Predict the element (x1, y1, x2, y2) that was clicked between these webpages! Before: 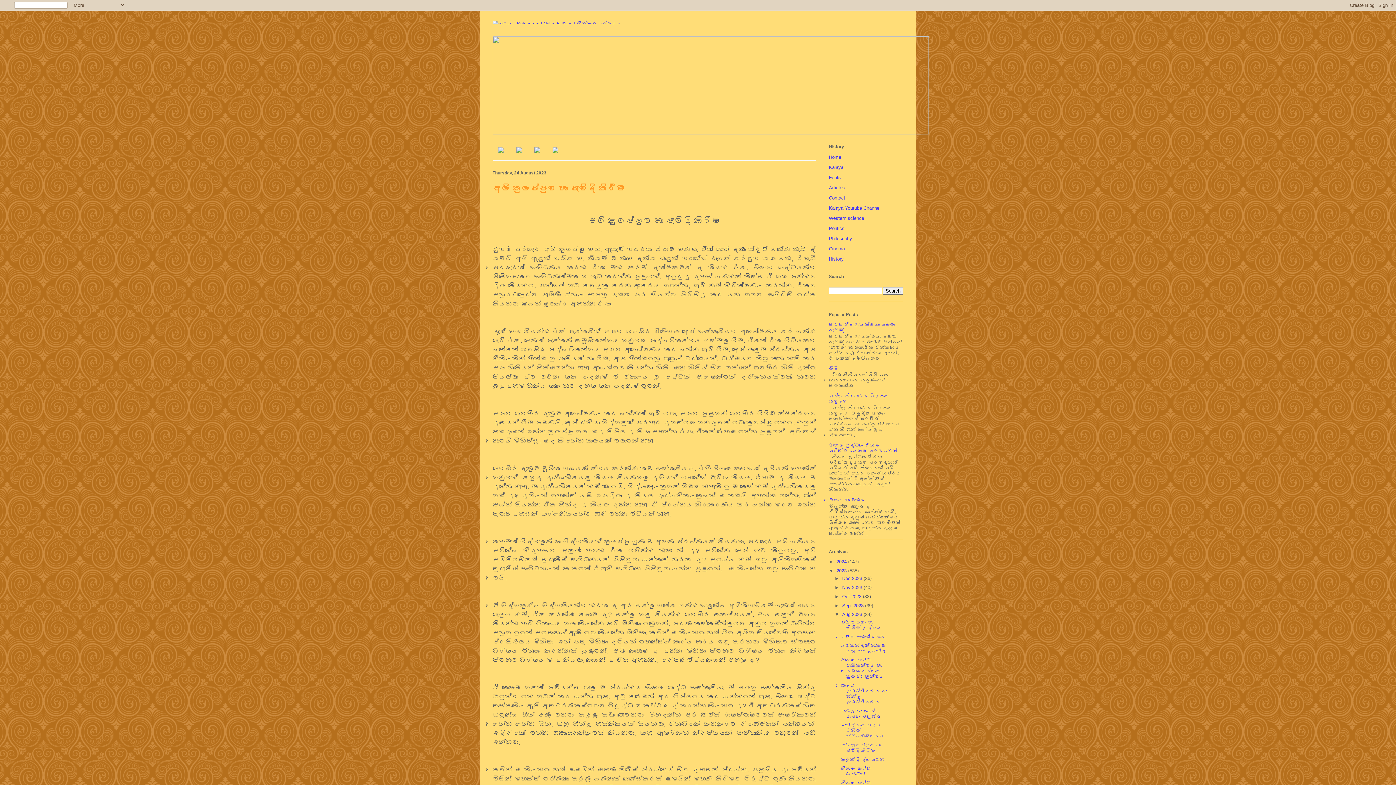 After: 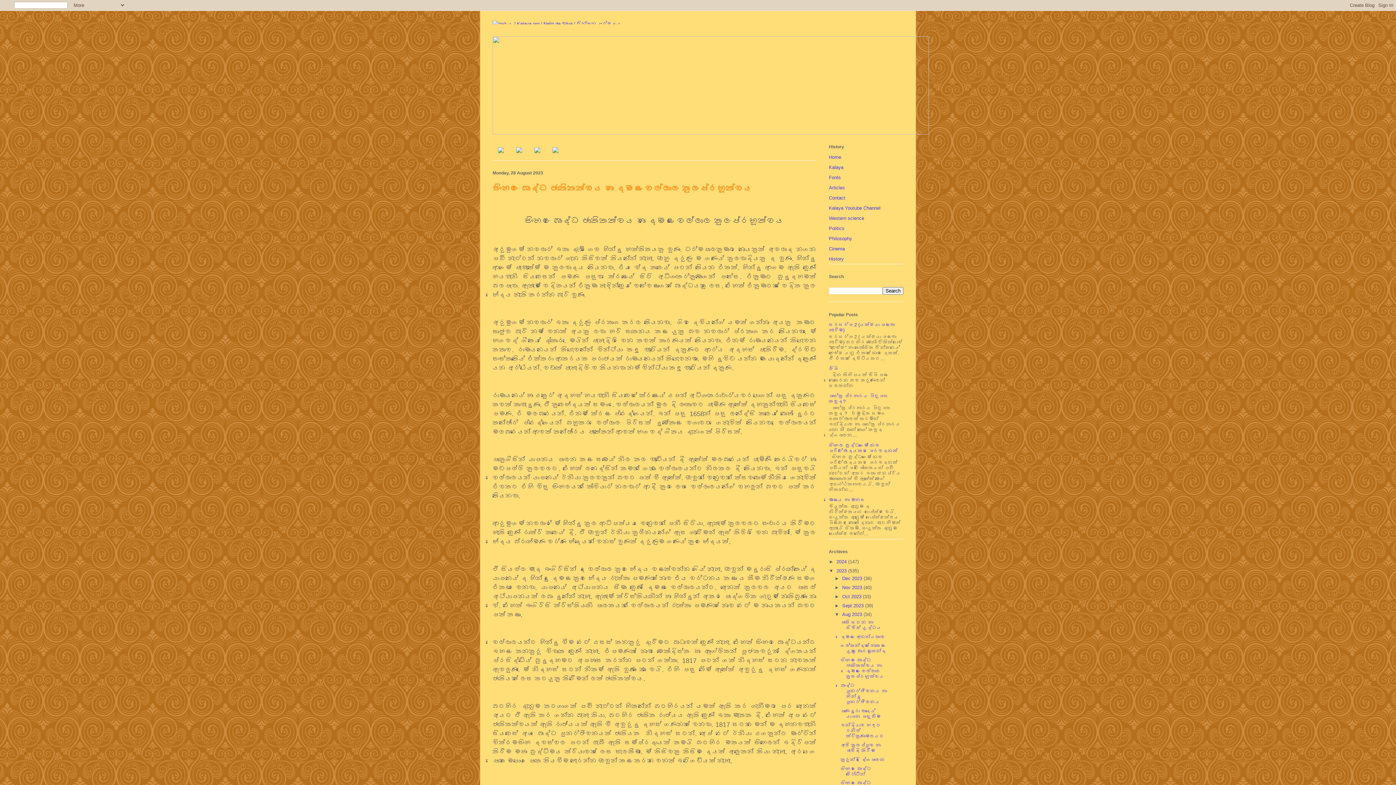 Action: bbox: (840, 657, 884, 679) label: සිංහල බෞද්ධ ජාතිකත්වය හා දෙමළ වෙල්ලාල කුලප්‍රභූත්වය